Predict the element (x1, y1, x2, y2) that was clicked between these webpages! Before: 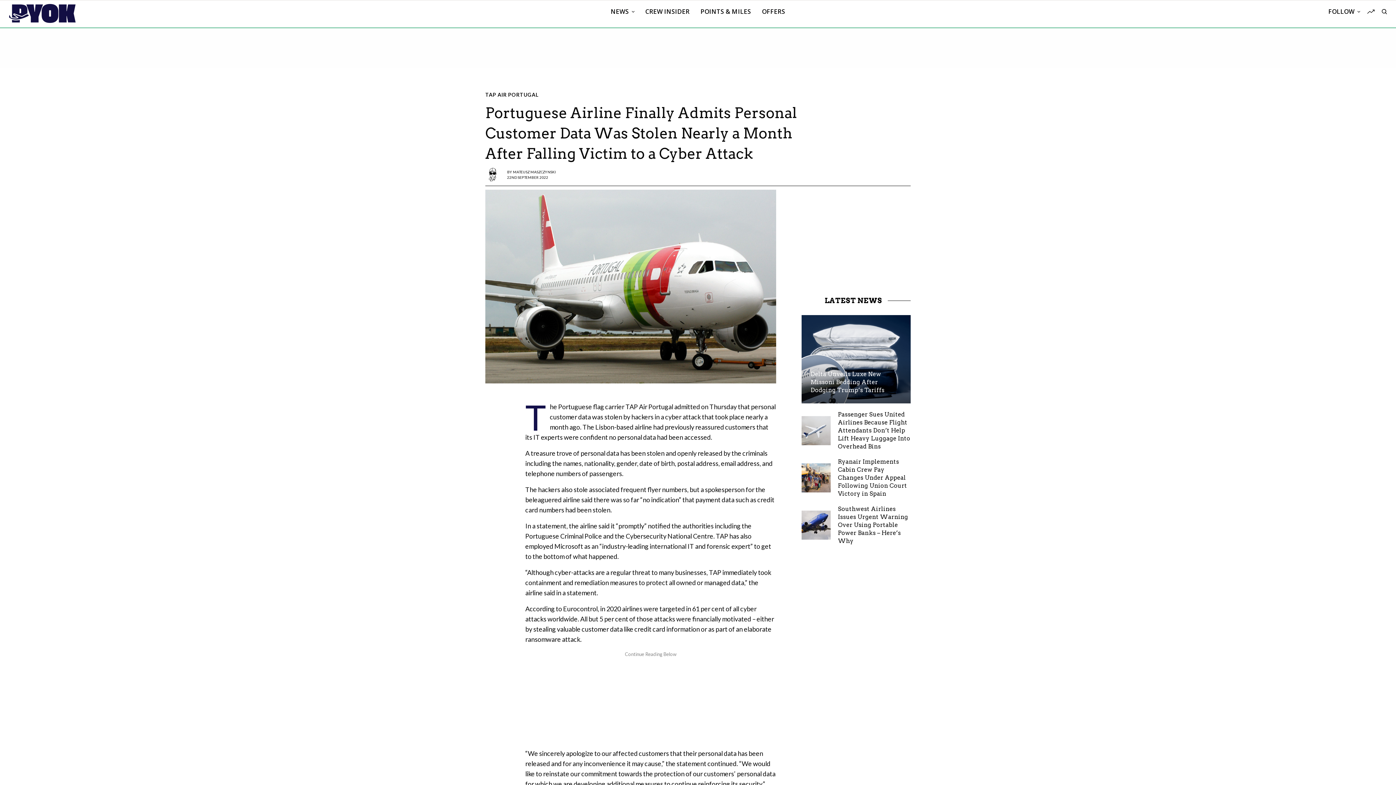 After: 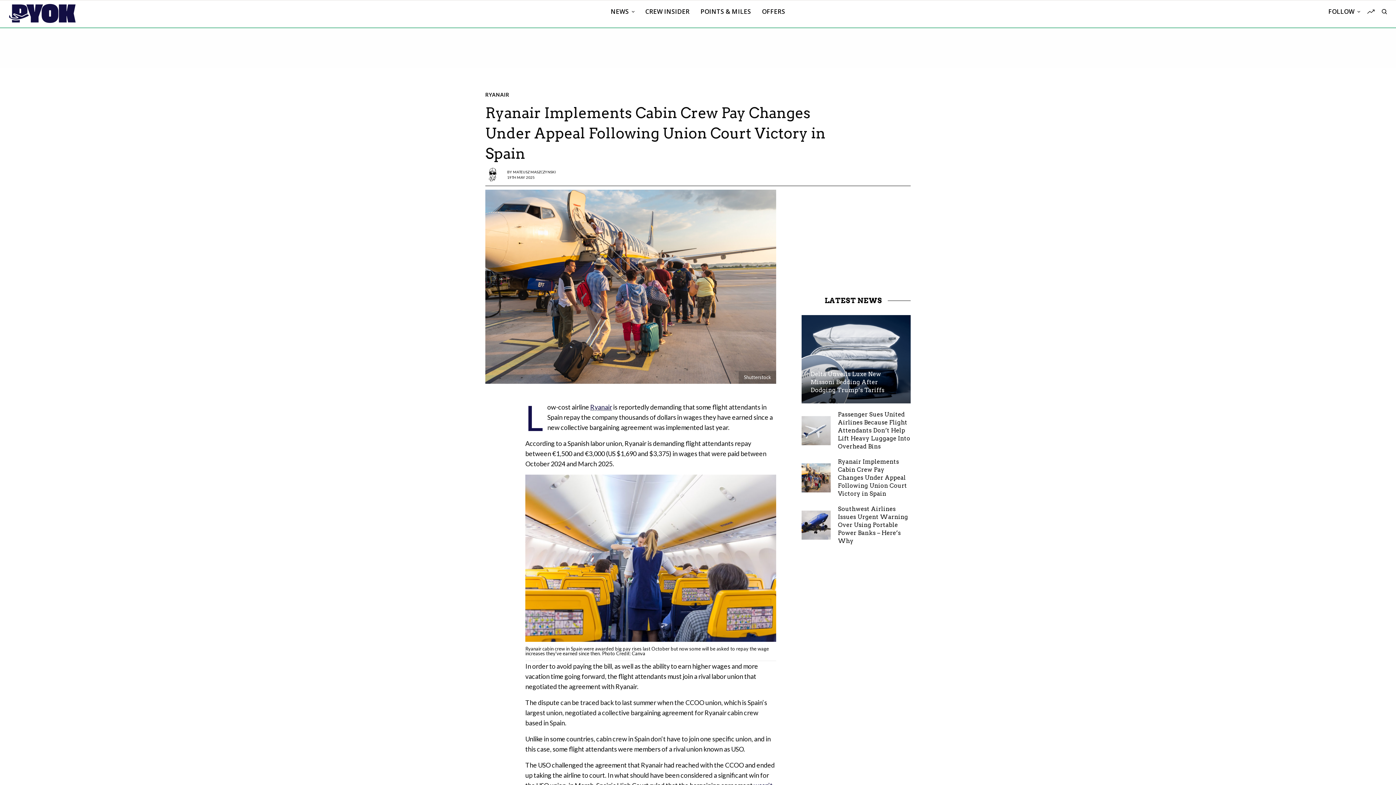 Action: bbox: (801, 463, 830, 492)